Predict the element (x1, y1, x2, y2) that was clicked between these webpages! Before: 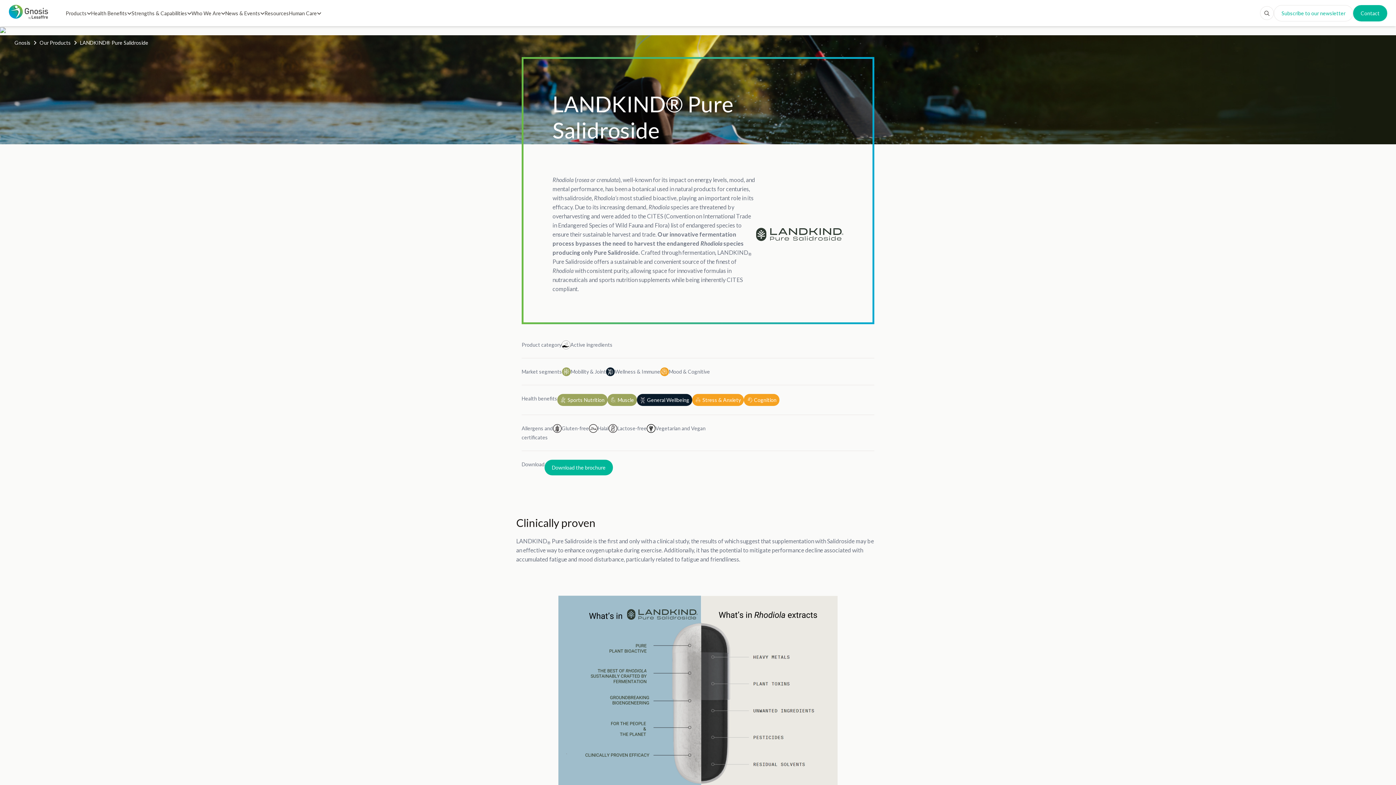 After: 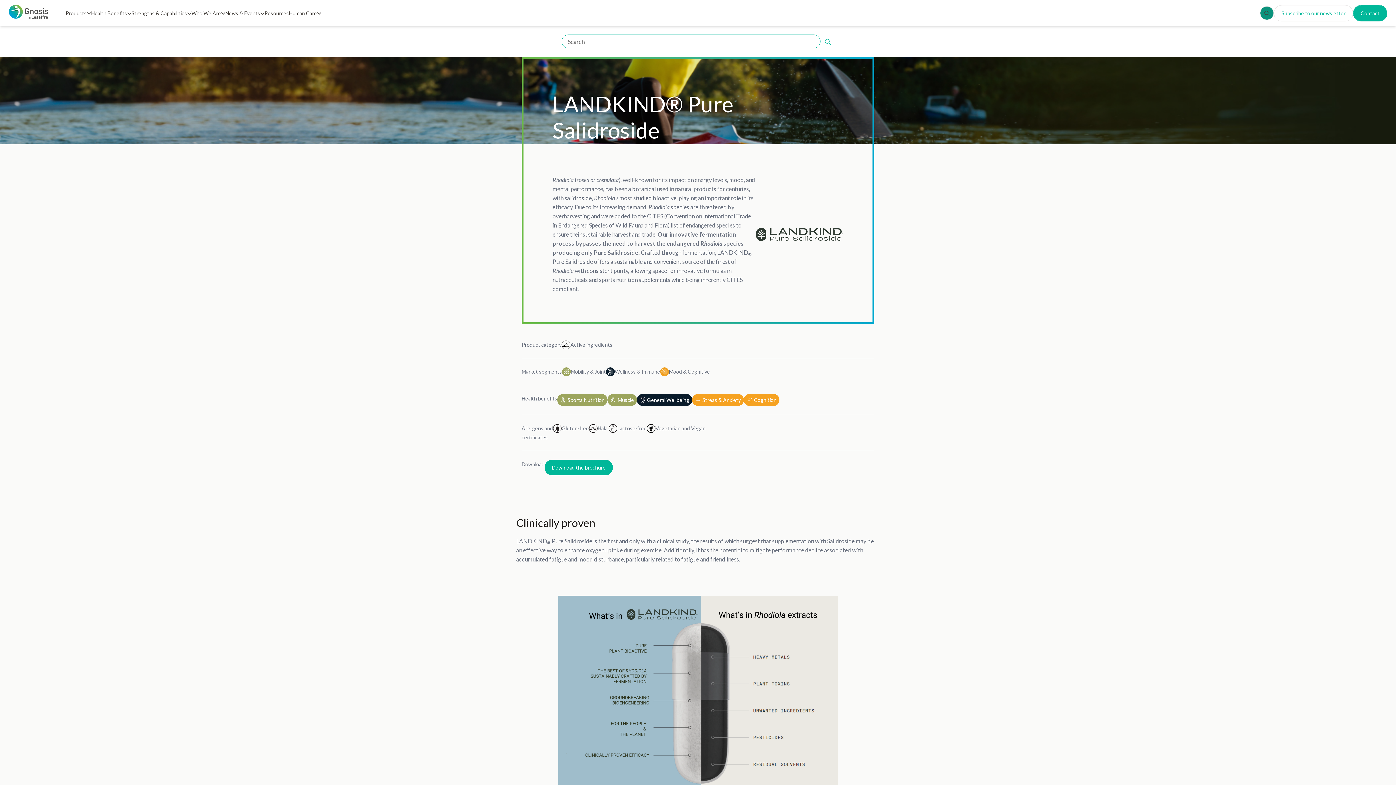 Action: bbox: (1260, 6, 1274, 20)